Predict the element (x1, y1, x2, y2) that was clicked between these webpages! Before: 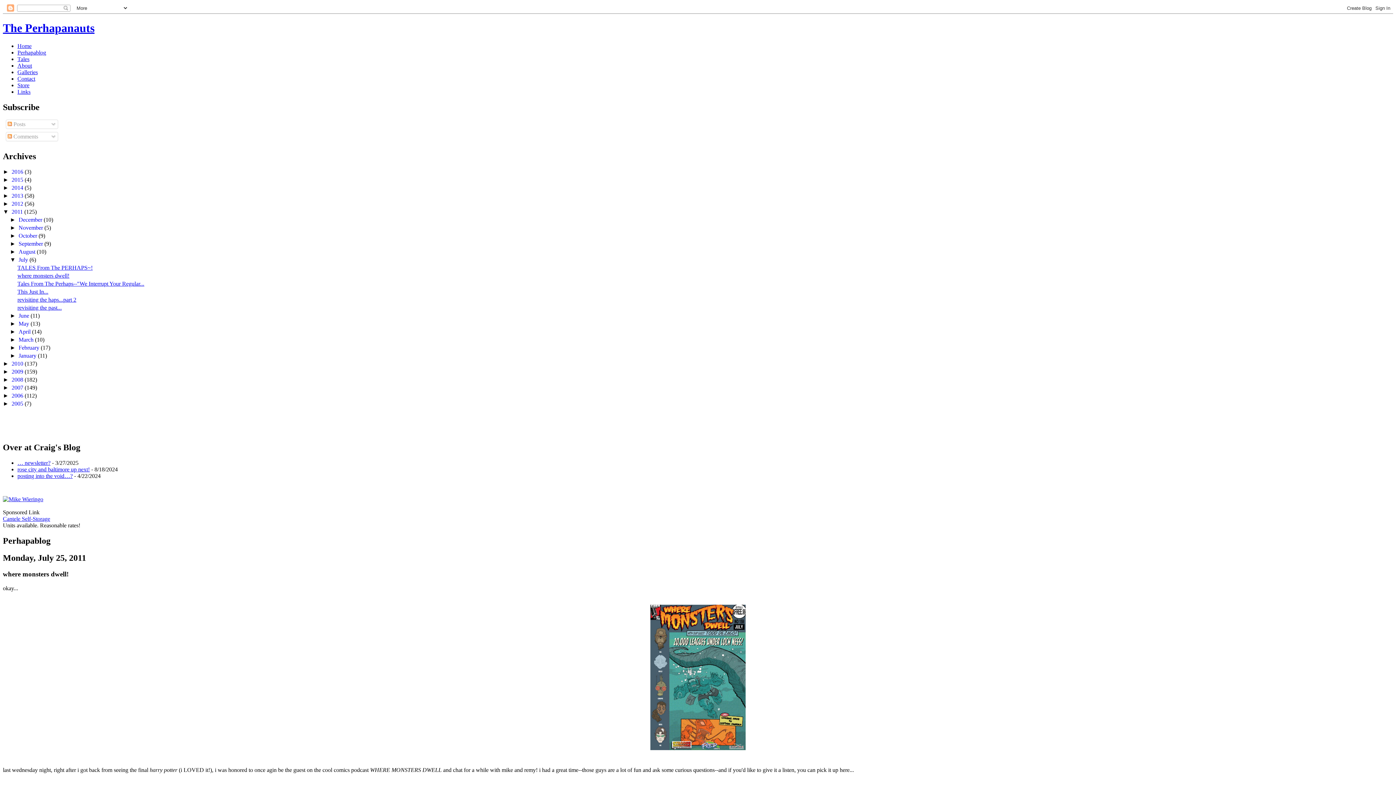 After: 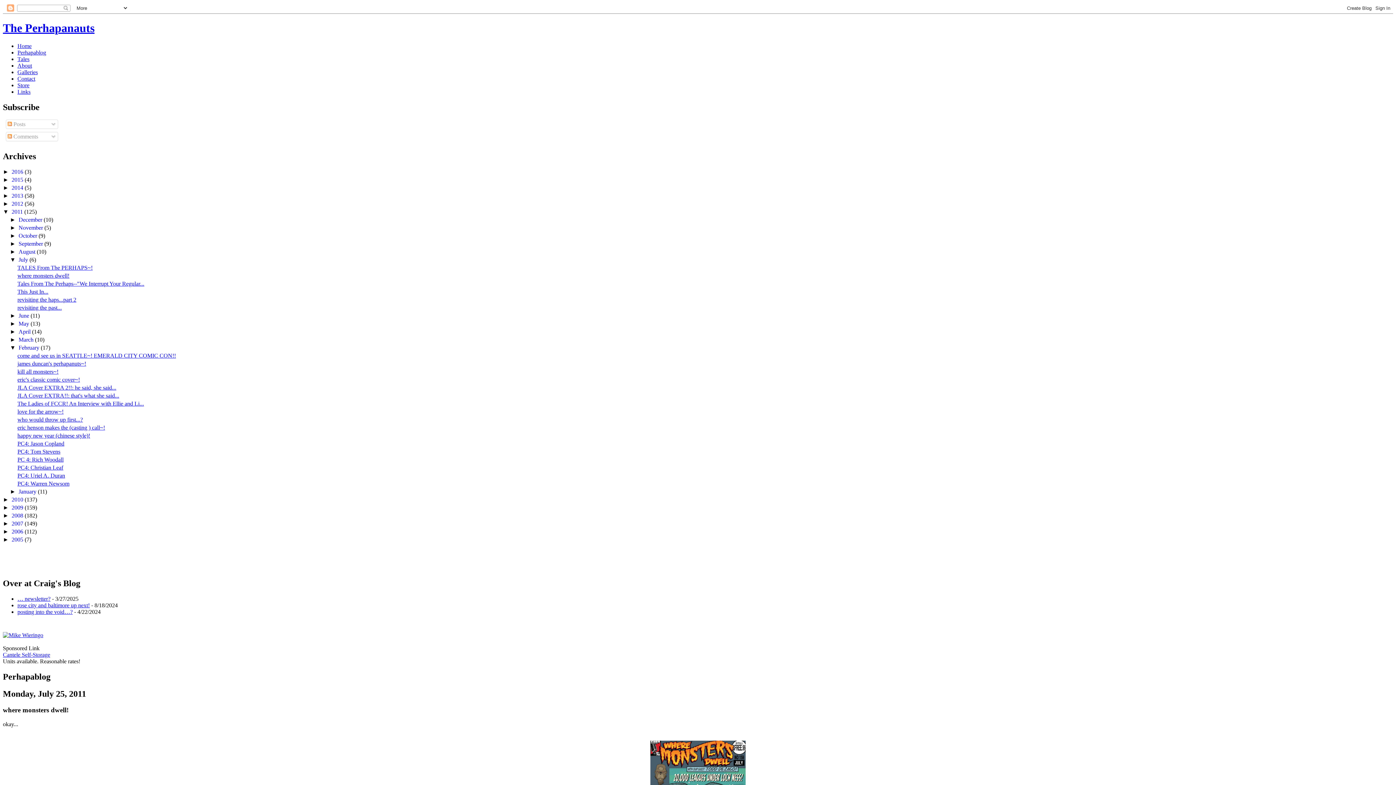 Action: bbox: (9, 344, 18, 350) label: ►  